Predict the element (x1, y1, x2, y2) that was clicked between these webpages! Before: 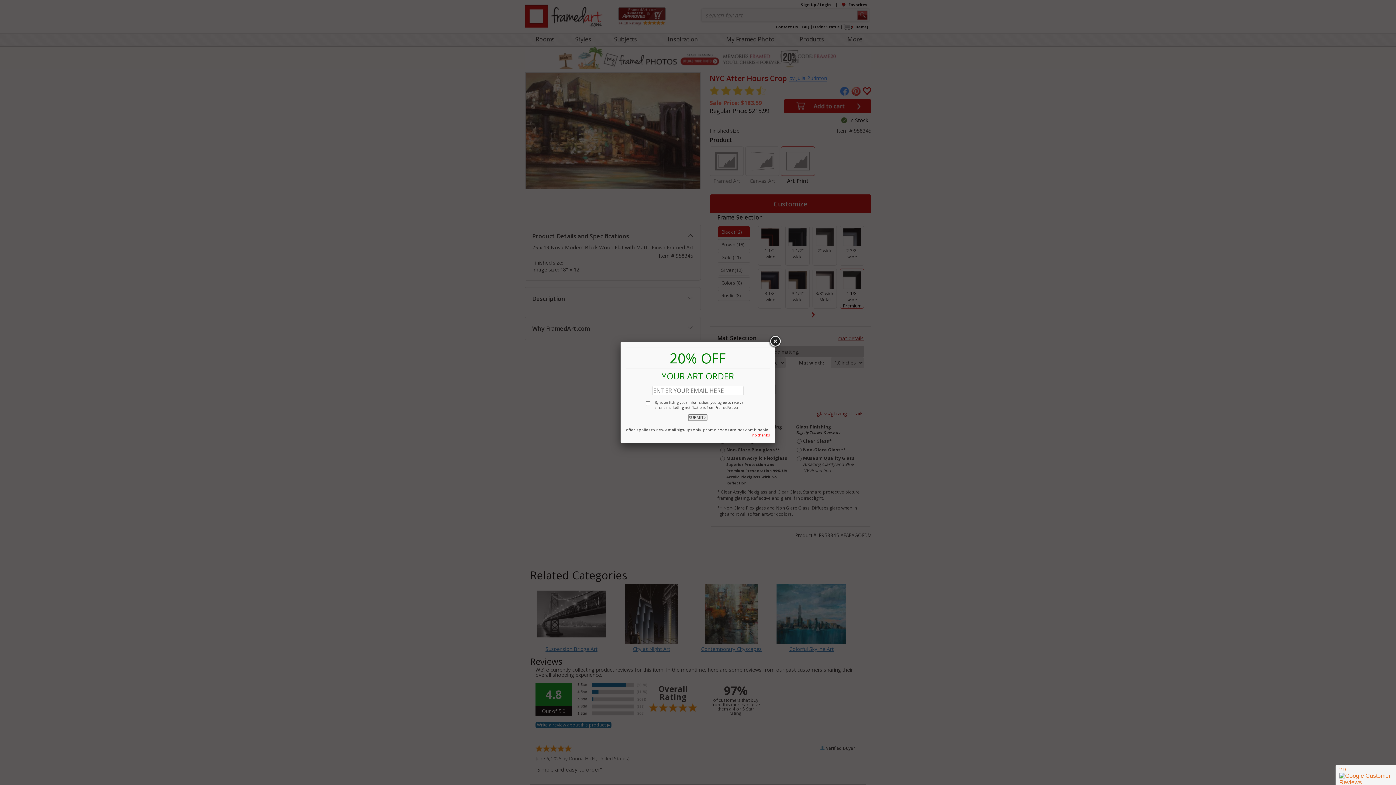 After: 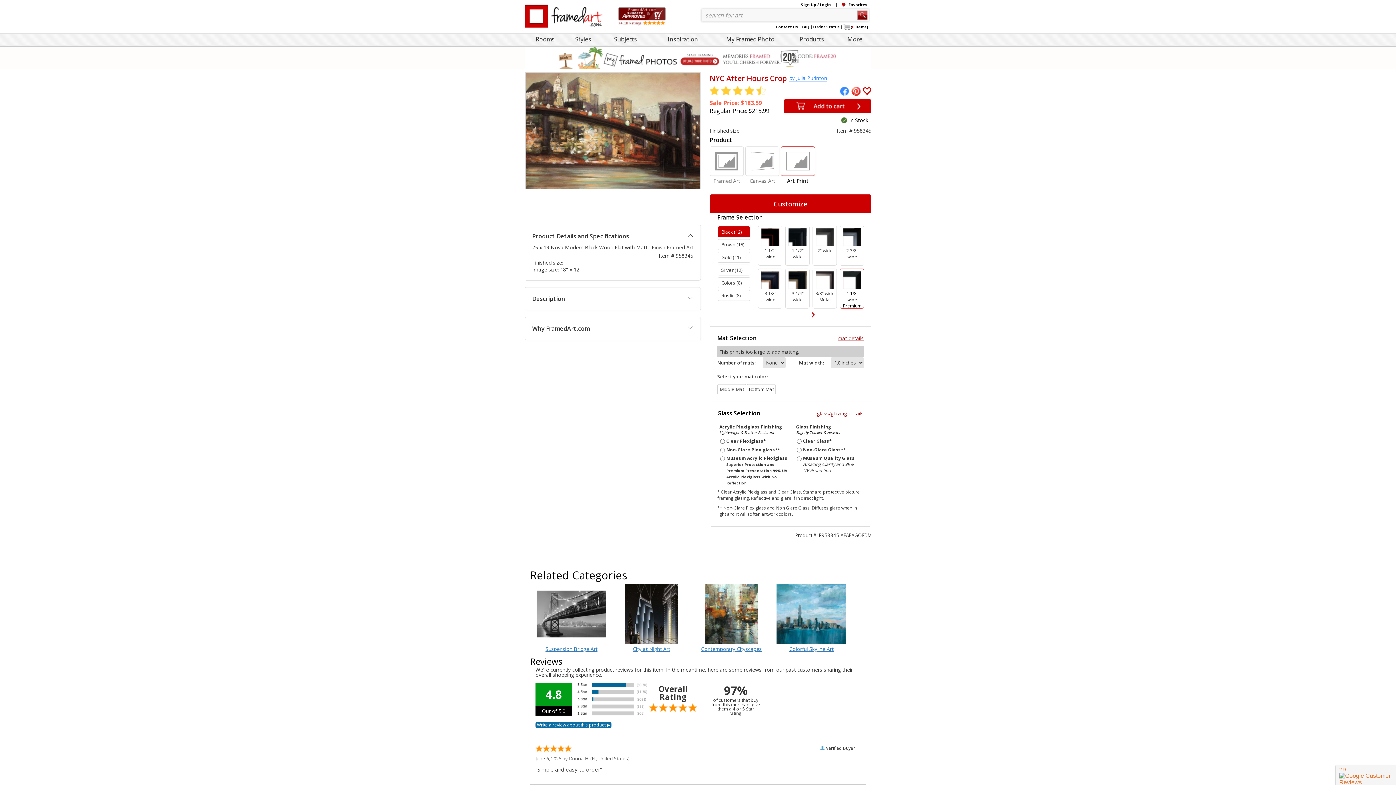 Action: bbox: (768, 335, 781, 348)